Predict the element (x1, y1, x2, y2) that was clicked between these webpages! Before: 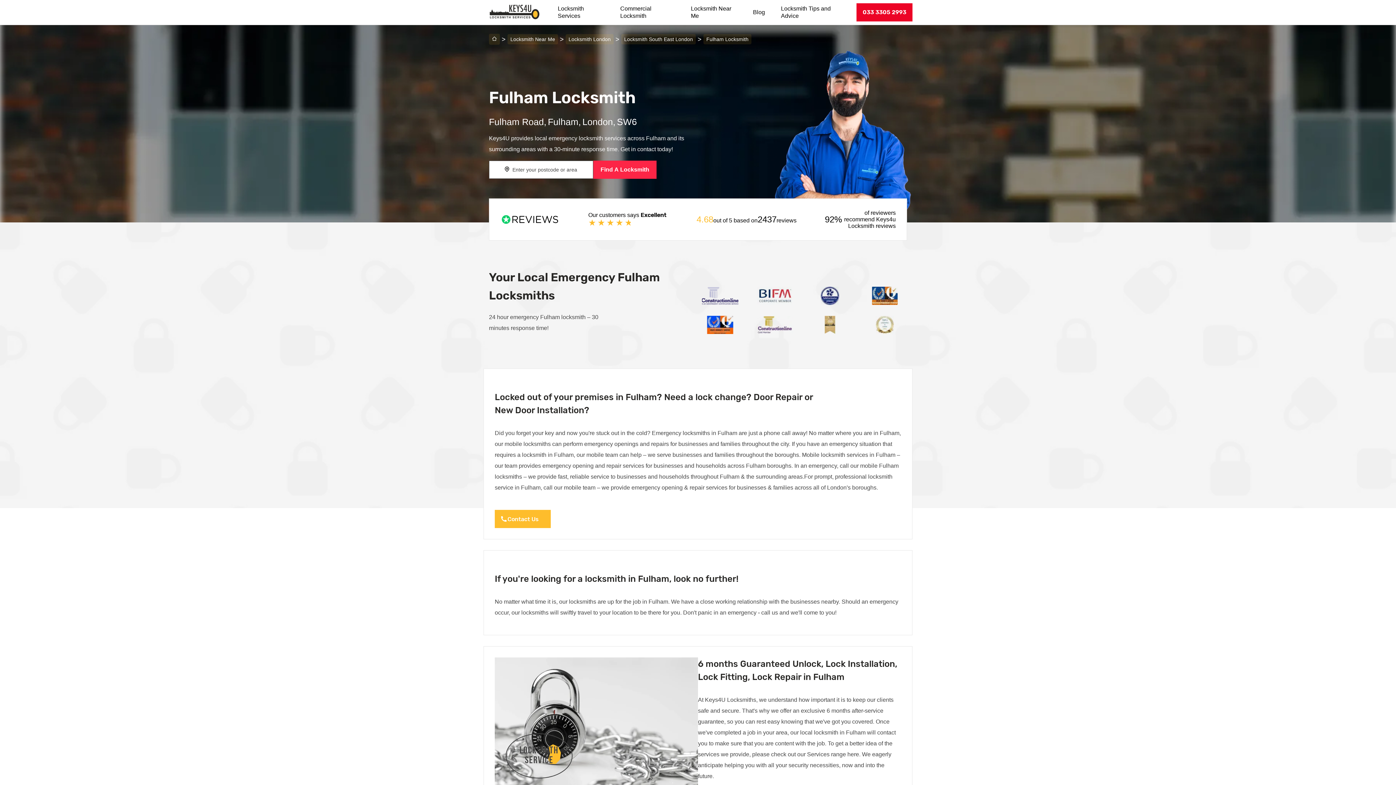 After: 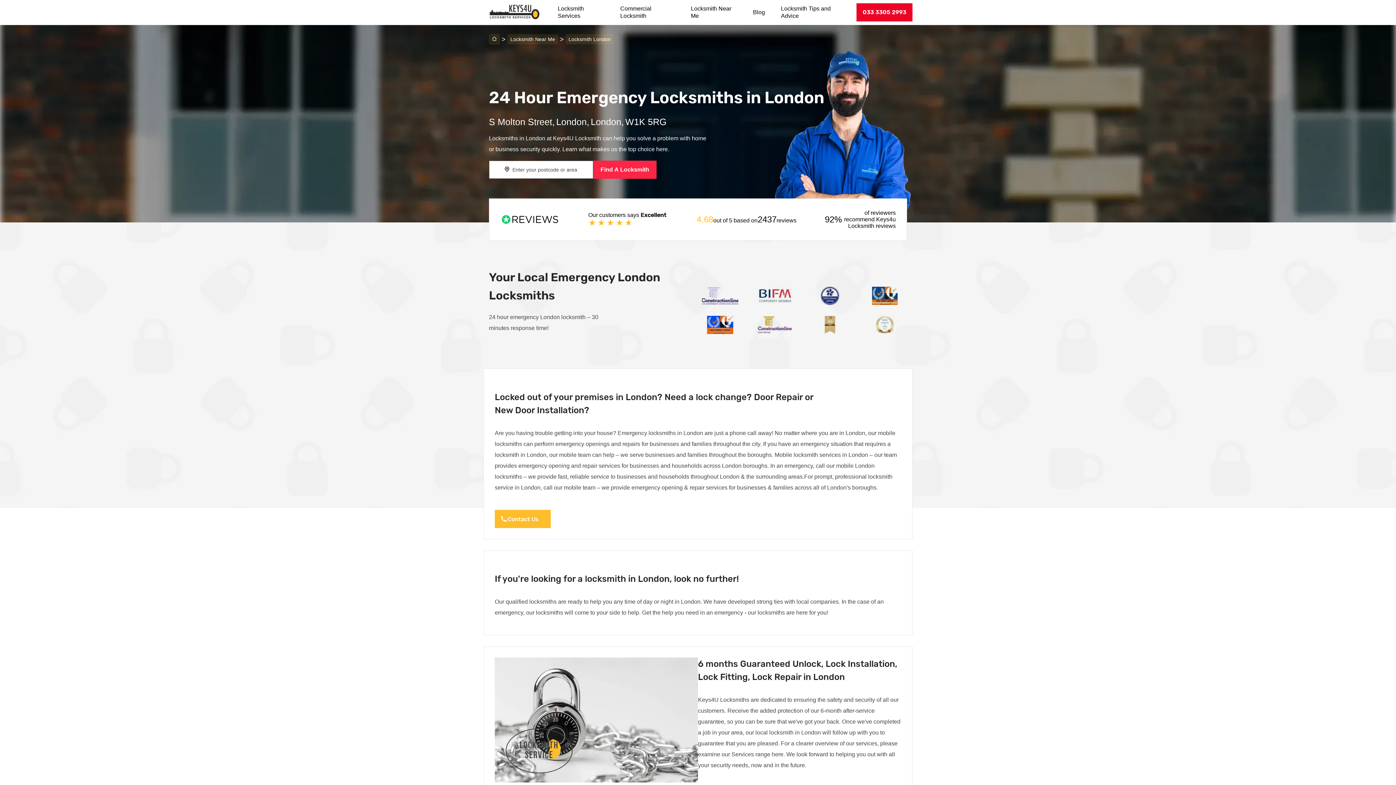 Action: label: Locksmith London bbox: (565, 34, 613, 44)